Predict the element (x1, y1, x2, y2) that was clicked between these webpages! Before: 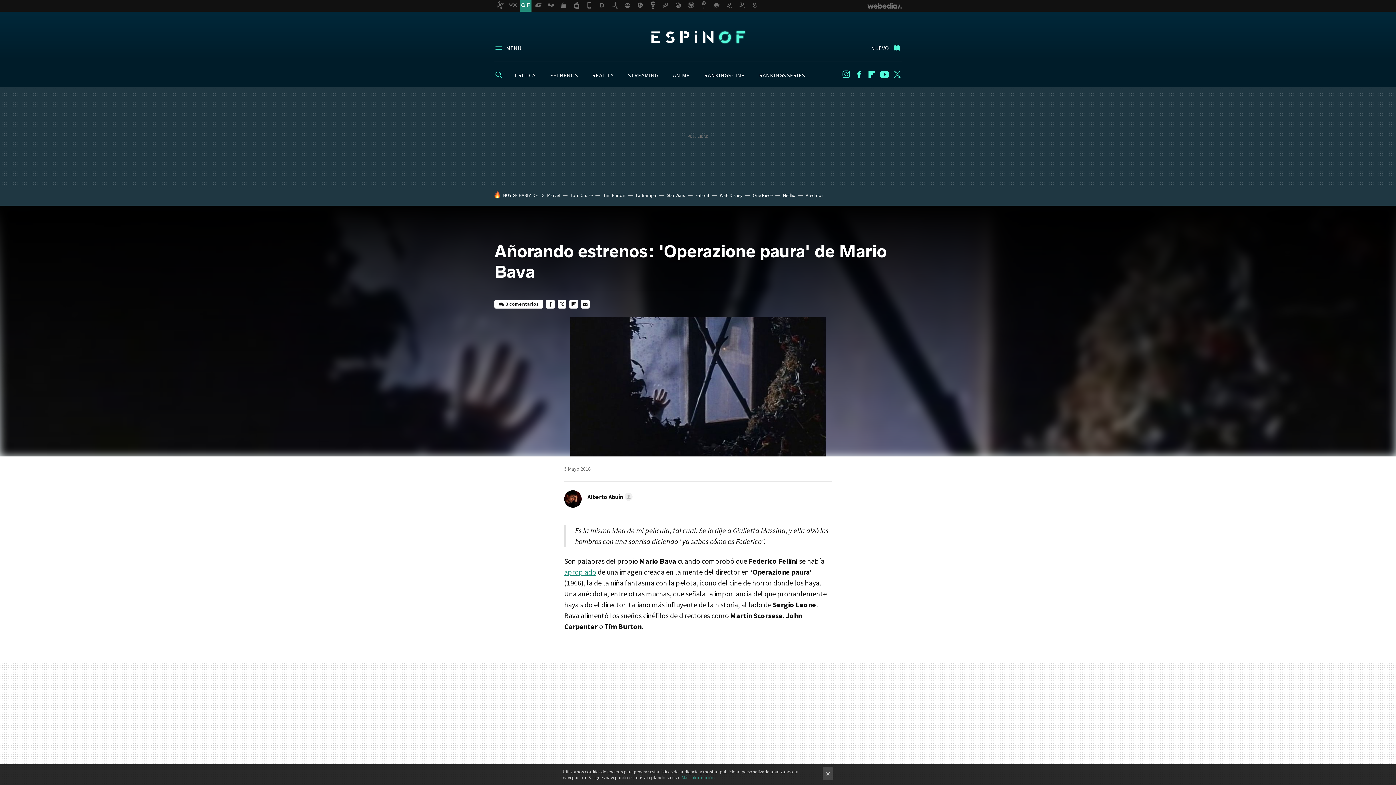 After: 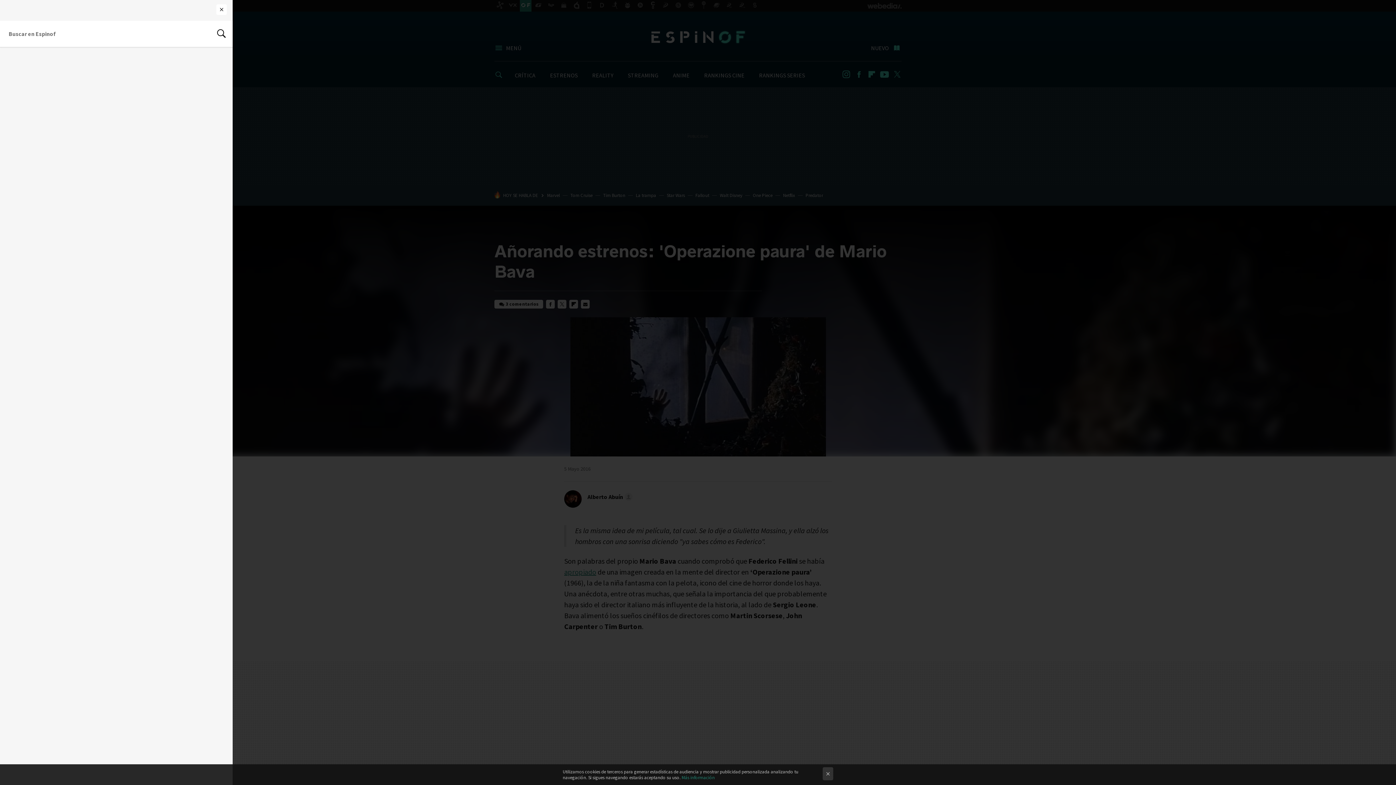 Action: bbox: (494, 68, 506, 80)